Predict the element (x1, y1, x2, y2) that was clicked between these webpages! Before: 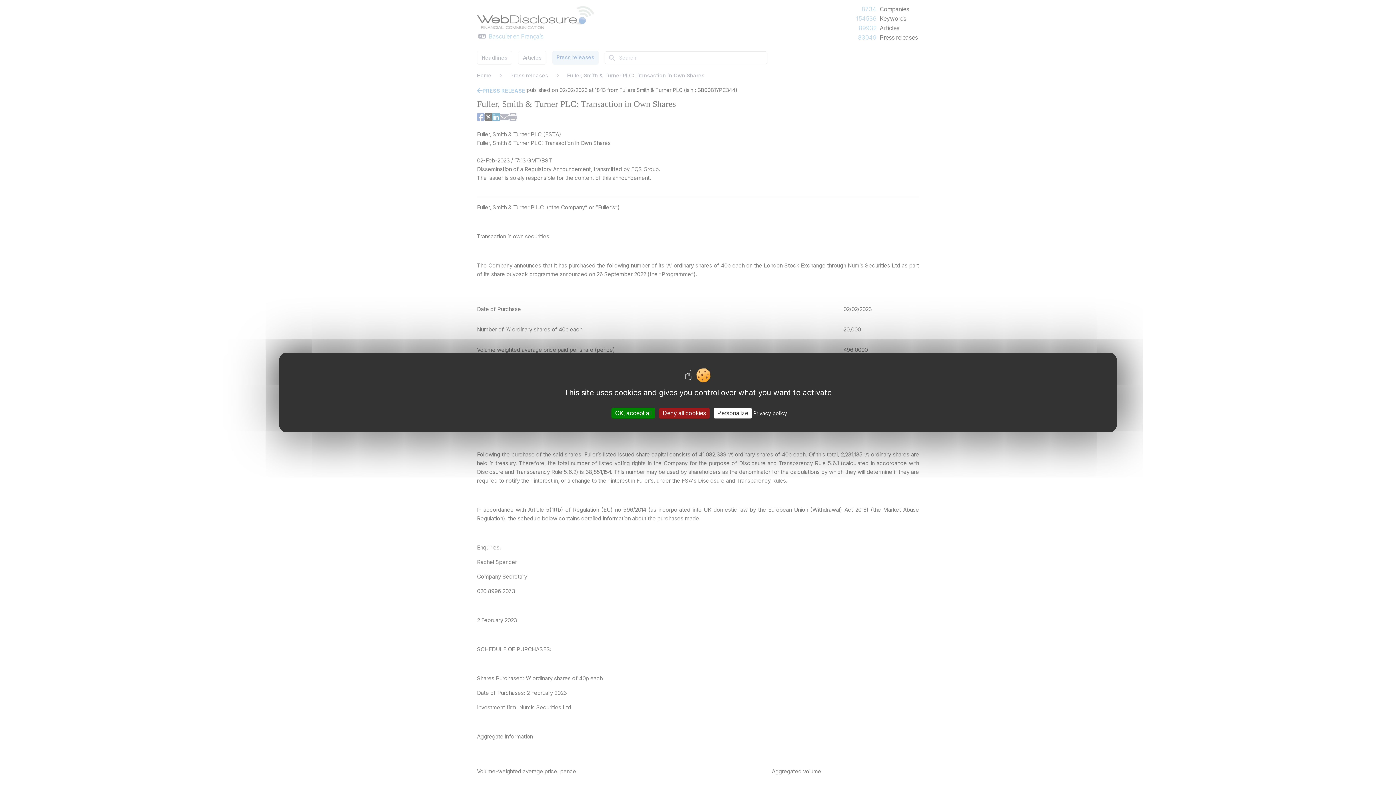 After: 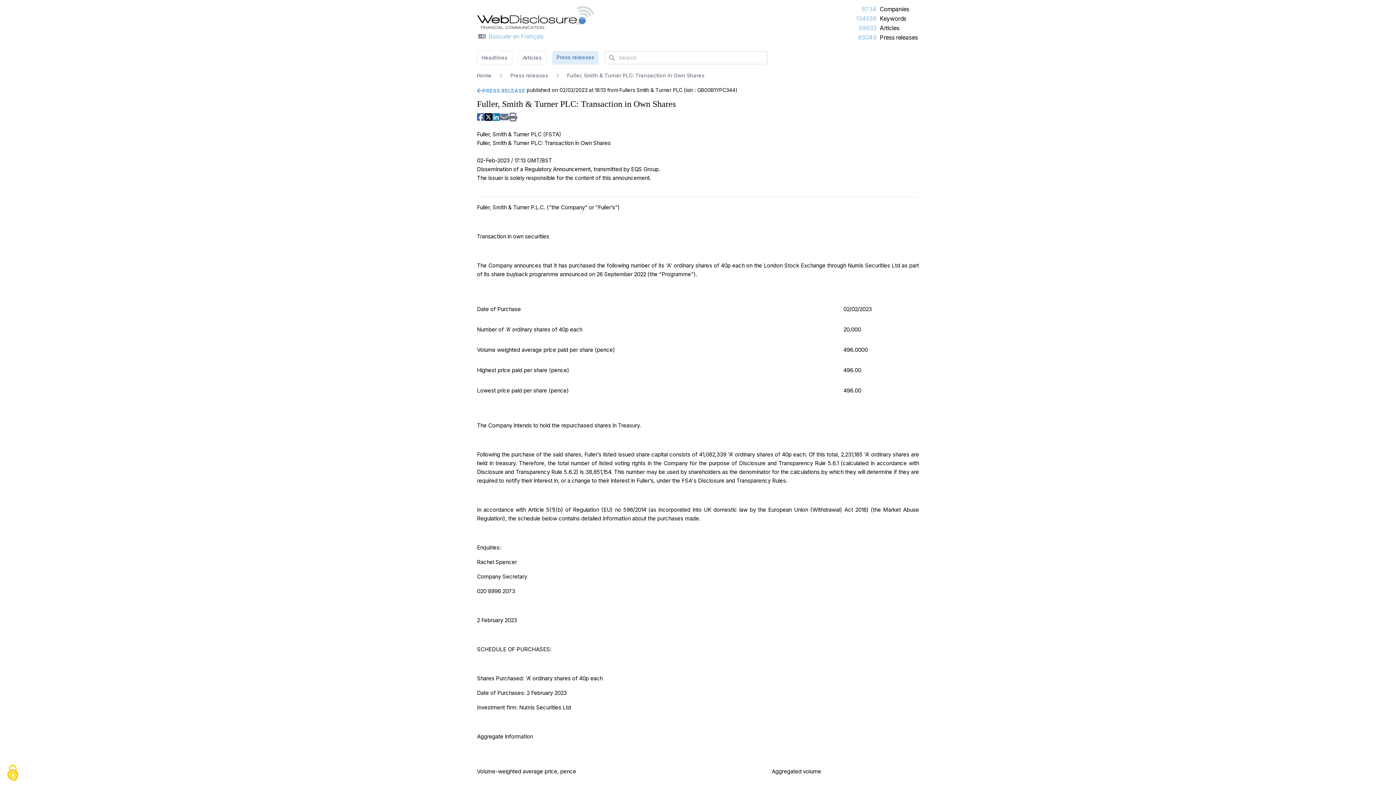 Action: bbox: (611, 408, 655, 418) label: Cookies : OK, accept all